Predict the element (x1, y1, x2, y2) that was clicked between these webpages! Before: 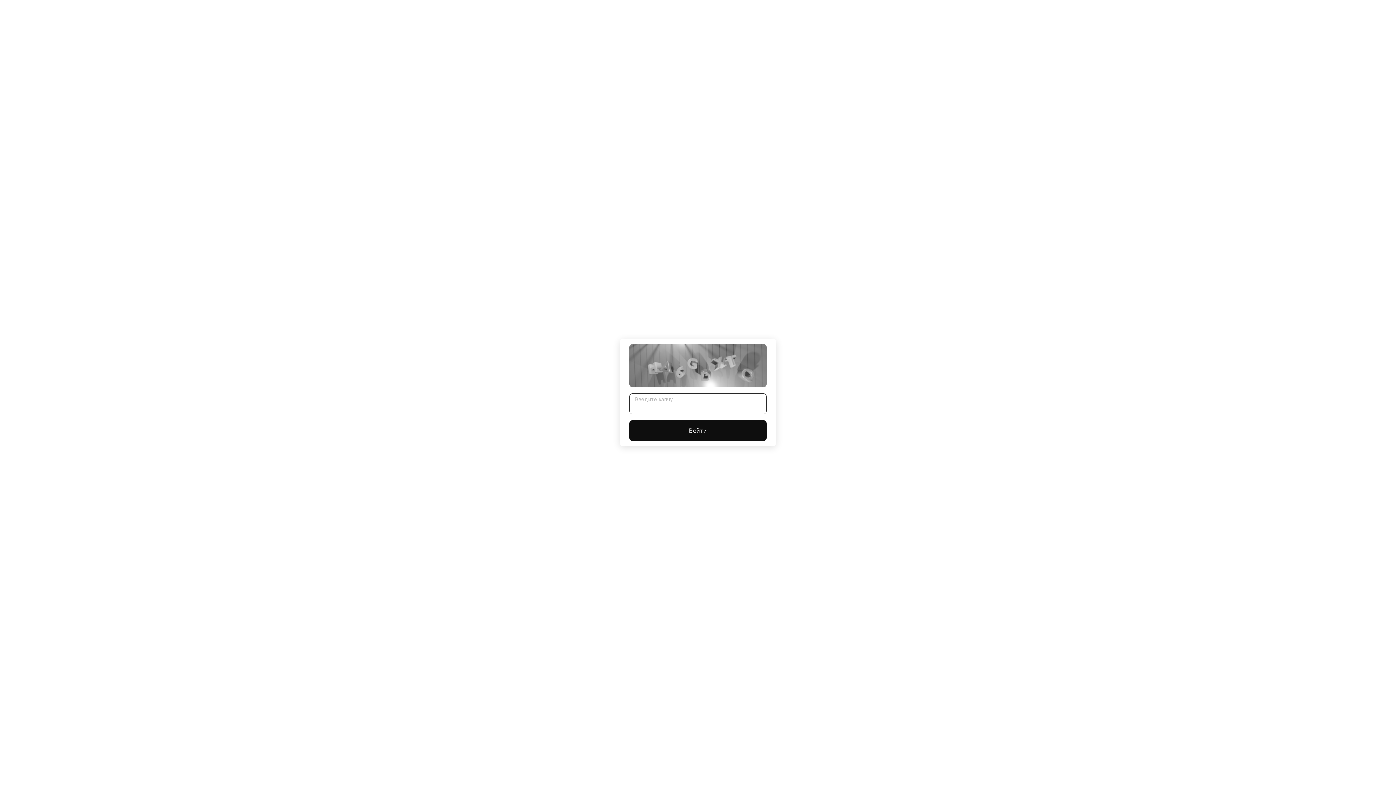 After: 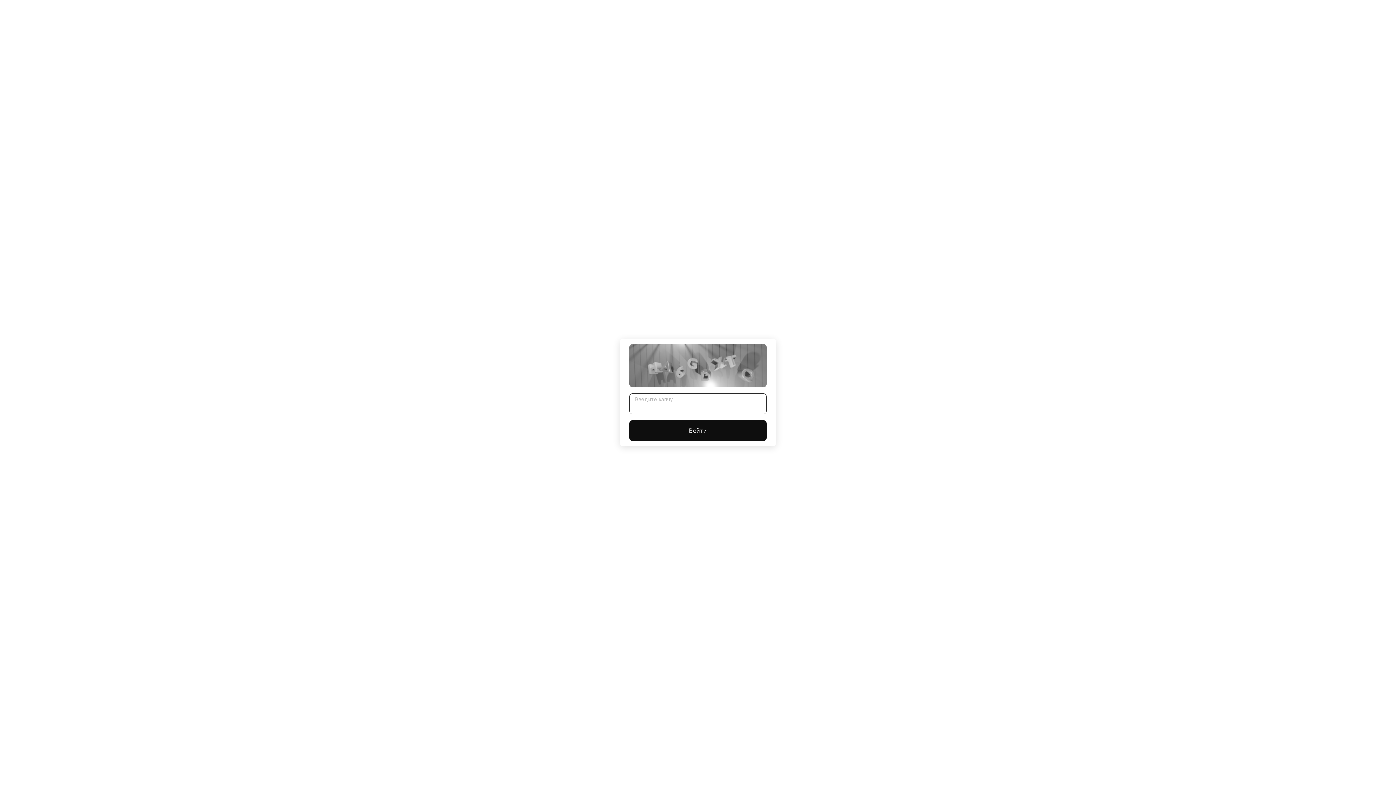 Action: bbox: (629, 420, 766, 441) label: Войти